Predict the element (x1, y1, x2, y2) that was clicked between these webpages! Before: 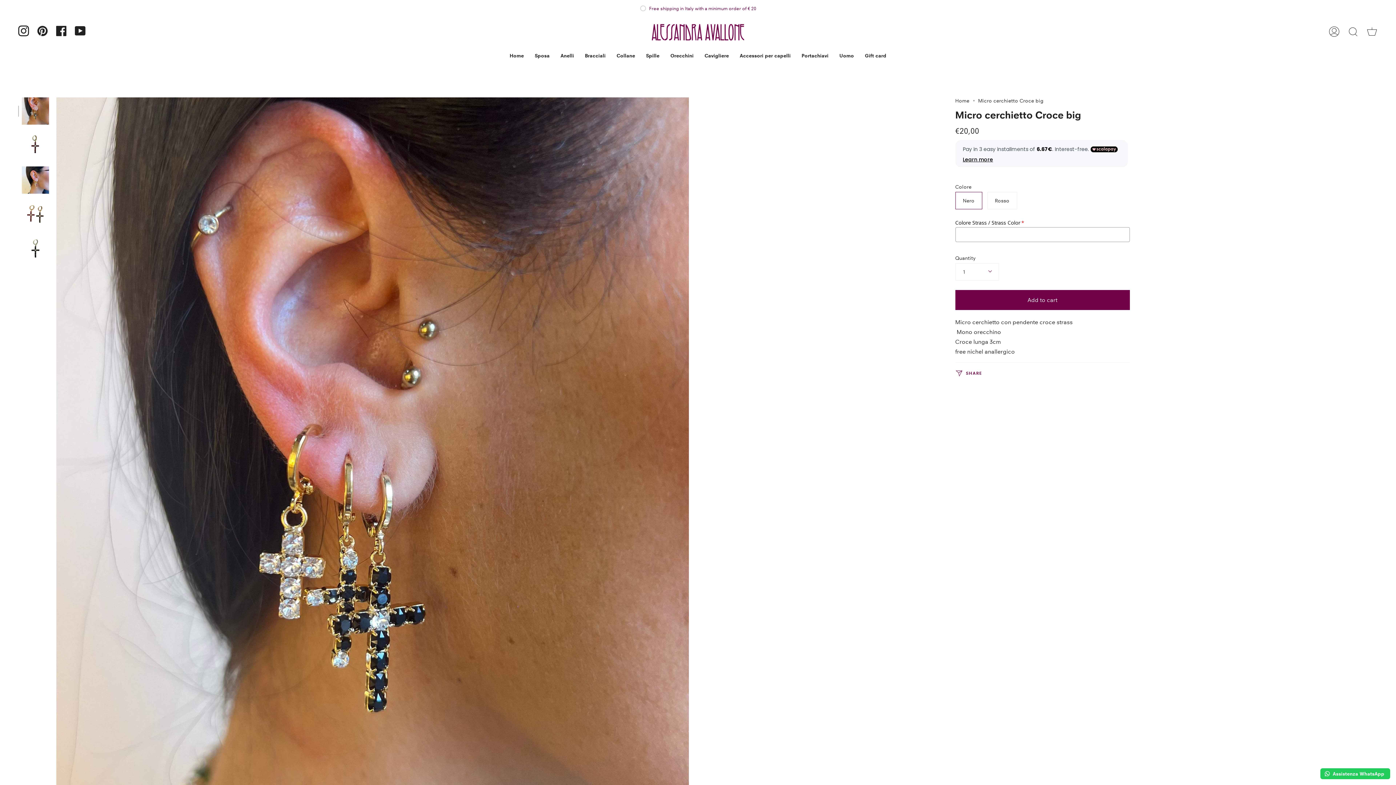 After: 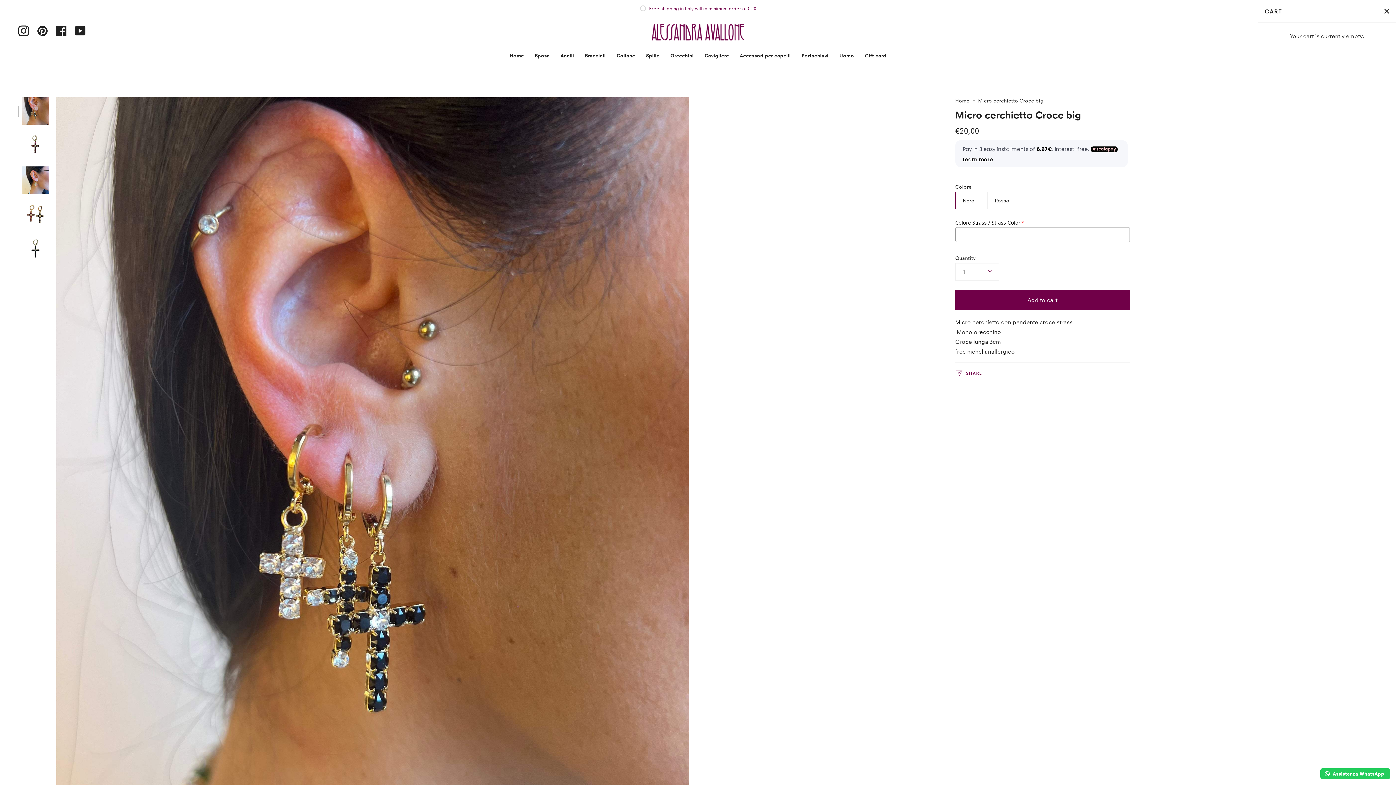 Action: bbox: (1362, 16, 1381, 46) label: Cart